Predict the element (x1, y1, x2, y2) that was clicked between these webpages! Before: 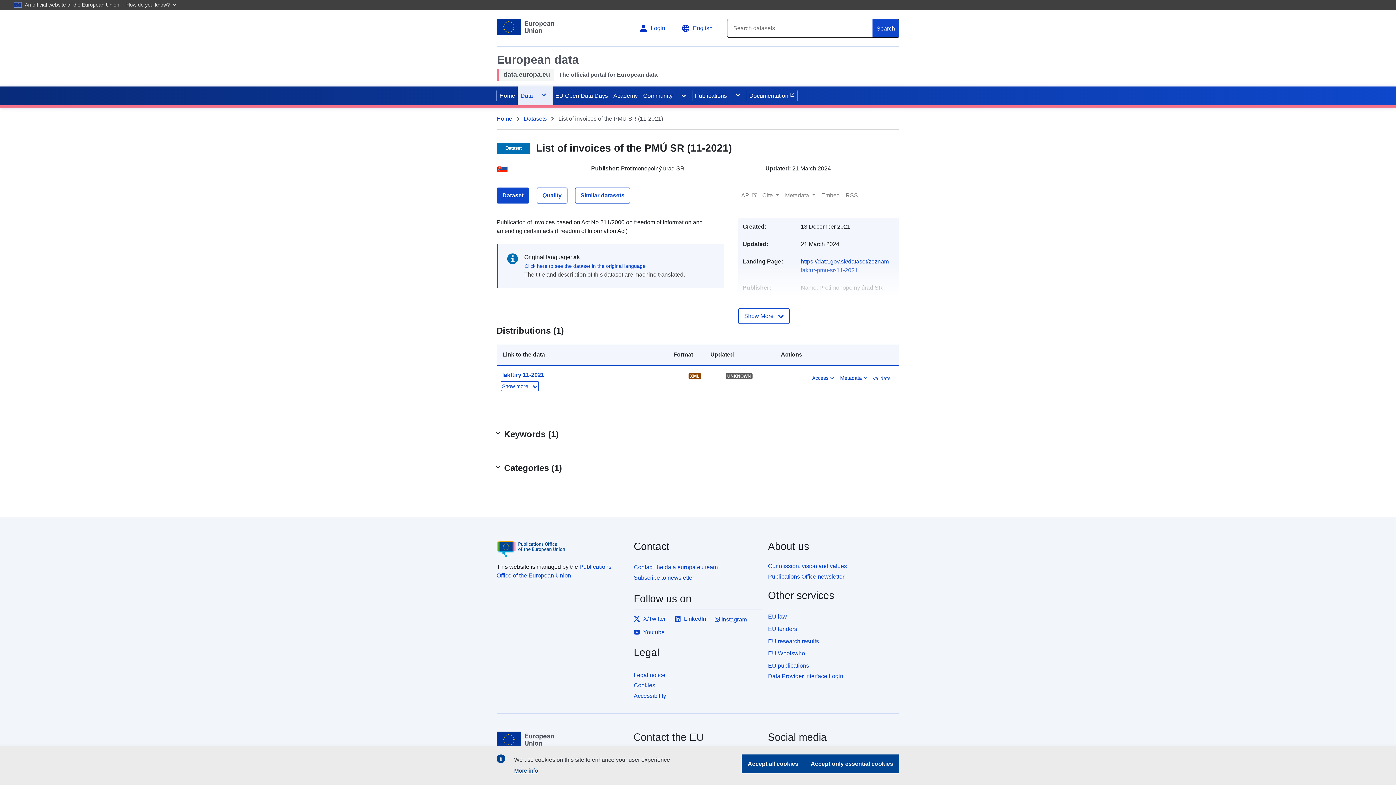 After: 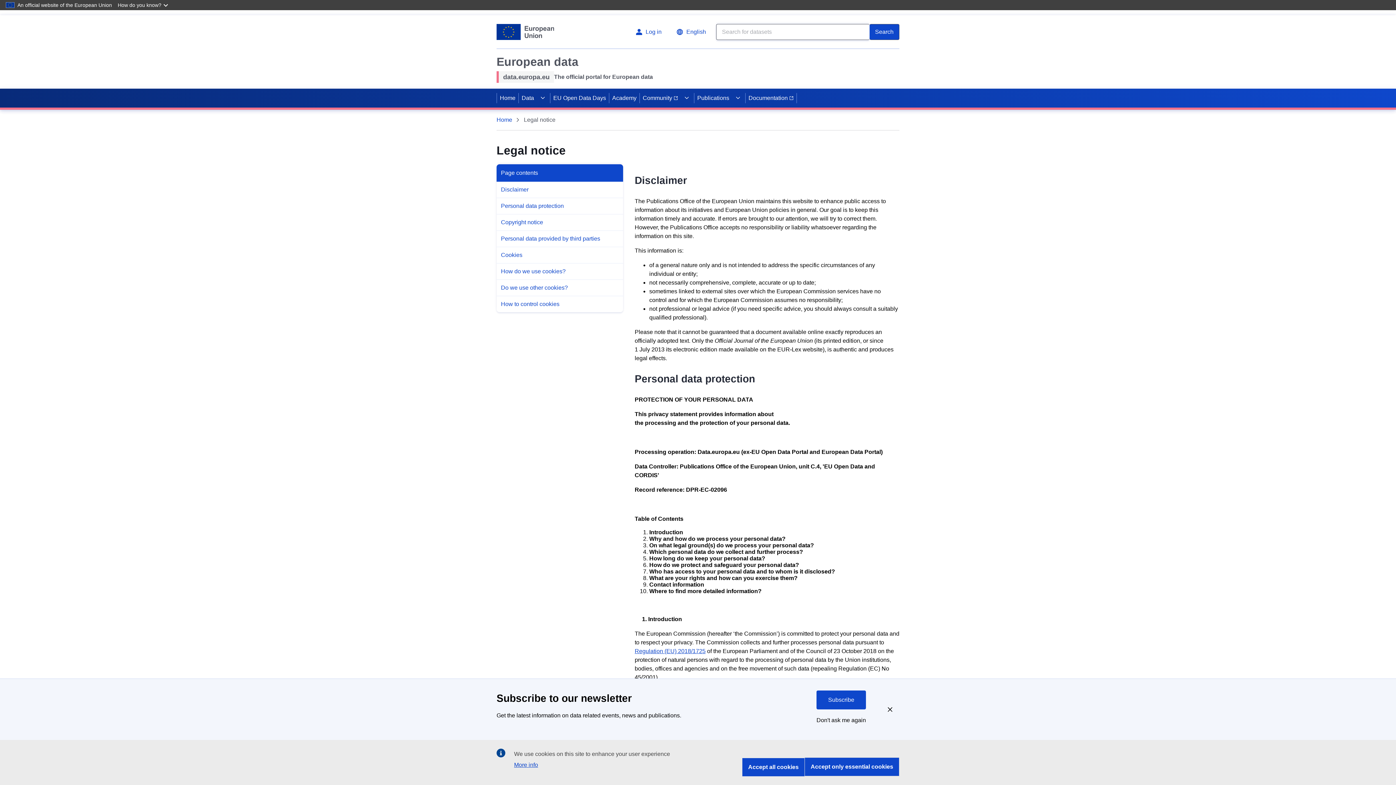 Action: bbox: (514, 765, 538, 776) label: More info